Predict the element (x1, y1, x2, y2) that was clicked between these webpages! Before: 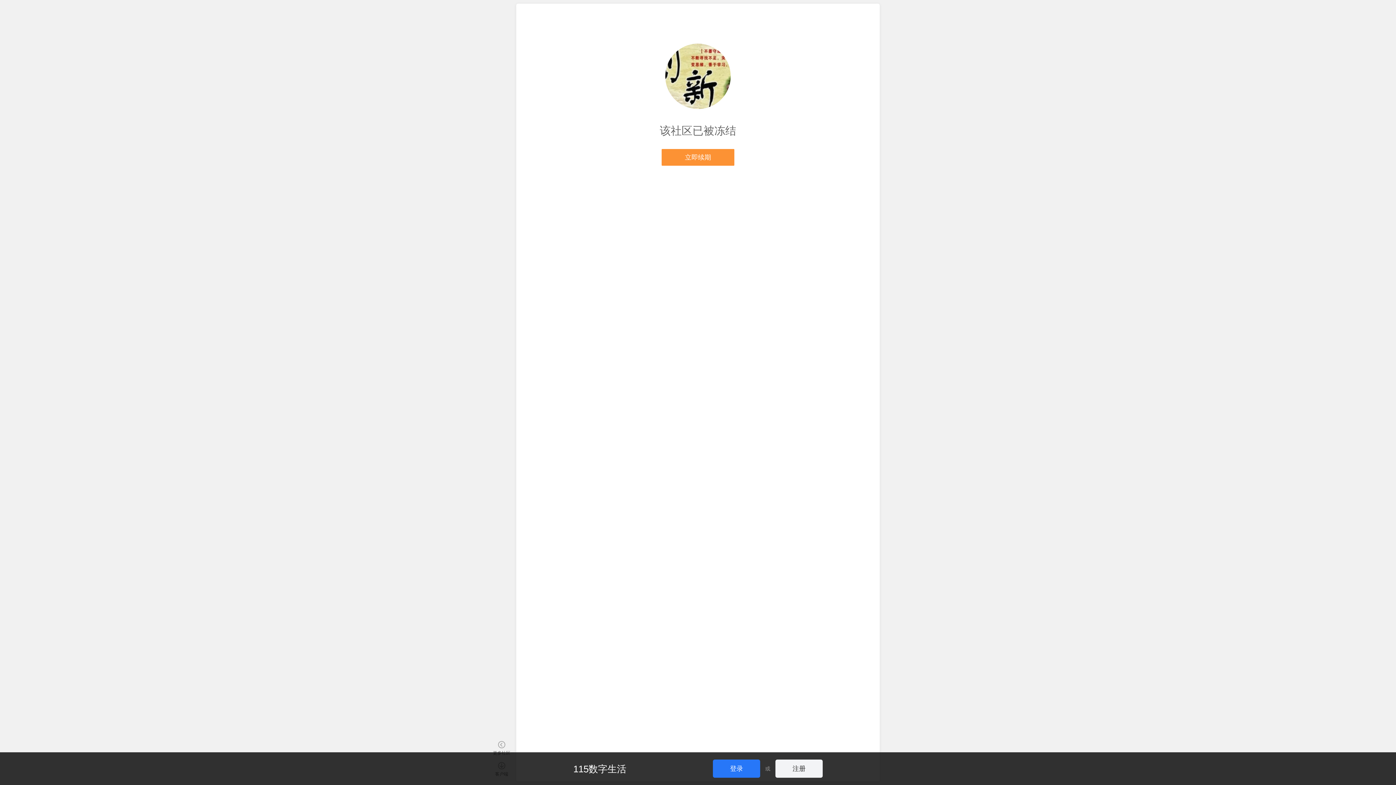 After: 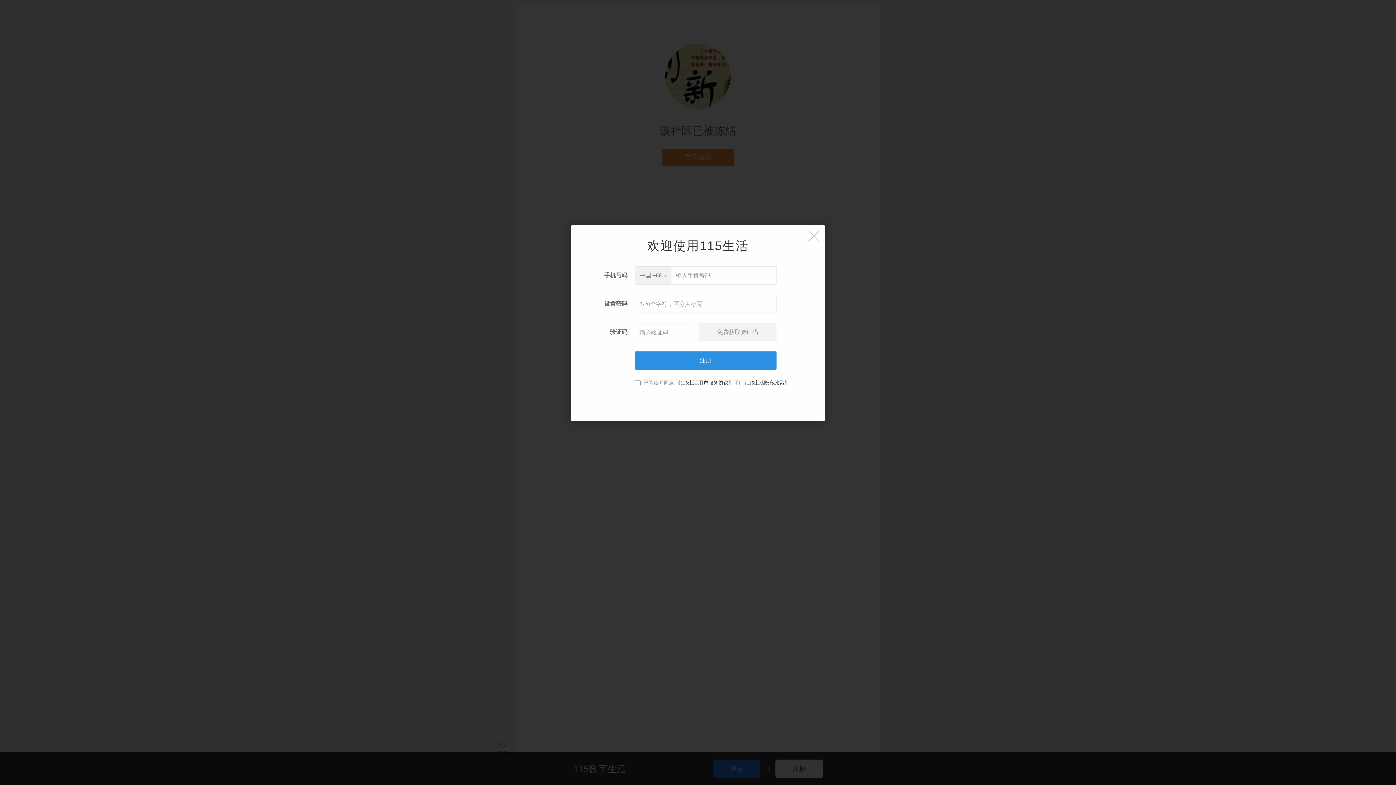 Action: label: 注册 bbox: (775, 760, 822, 778)